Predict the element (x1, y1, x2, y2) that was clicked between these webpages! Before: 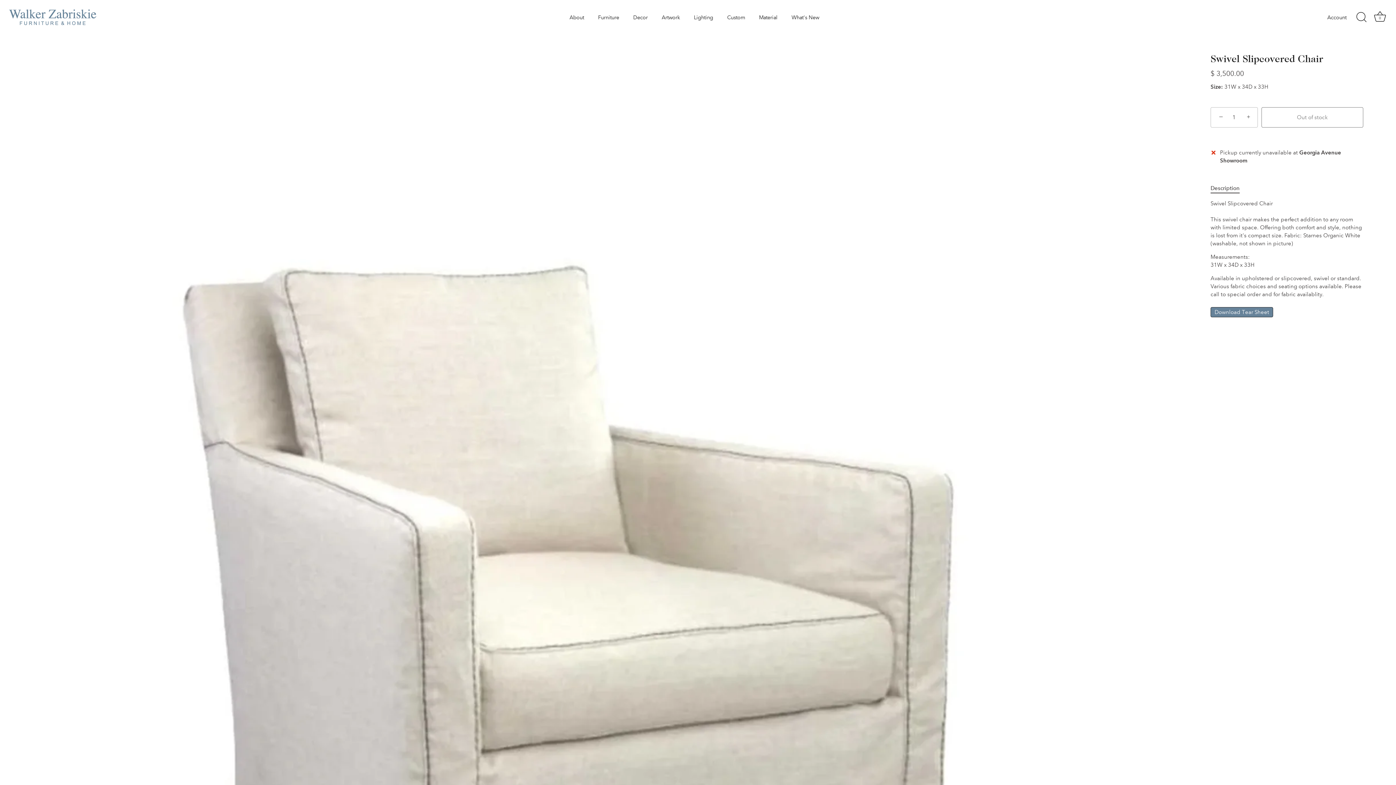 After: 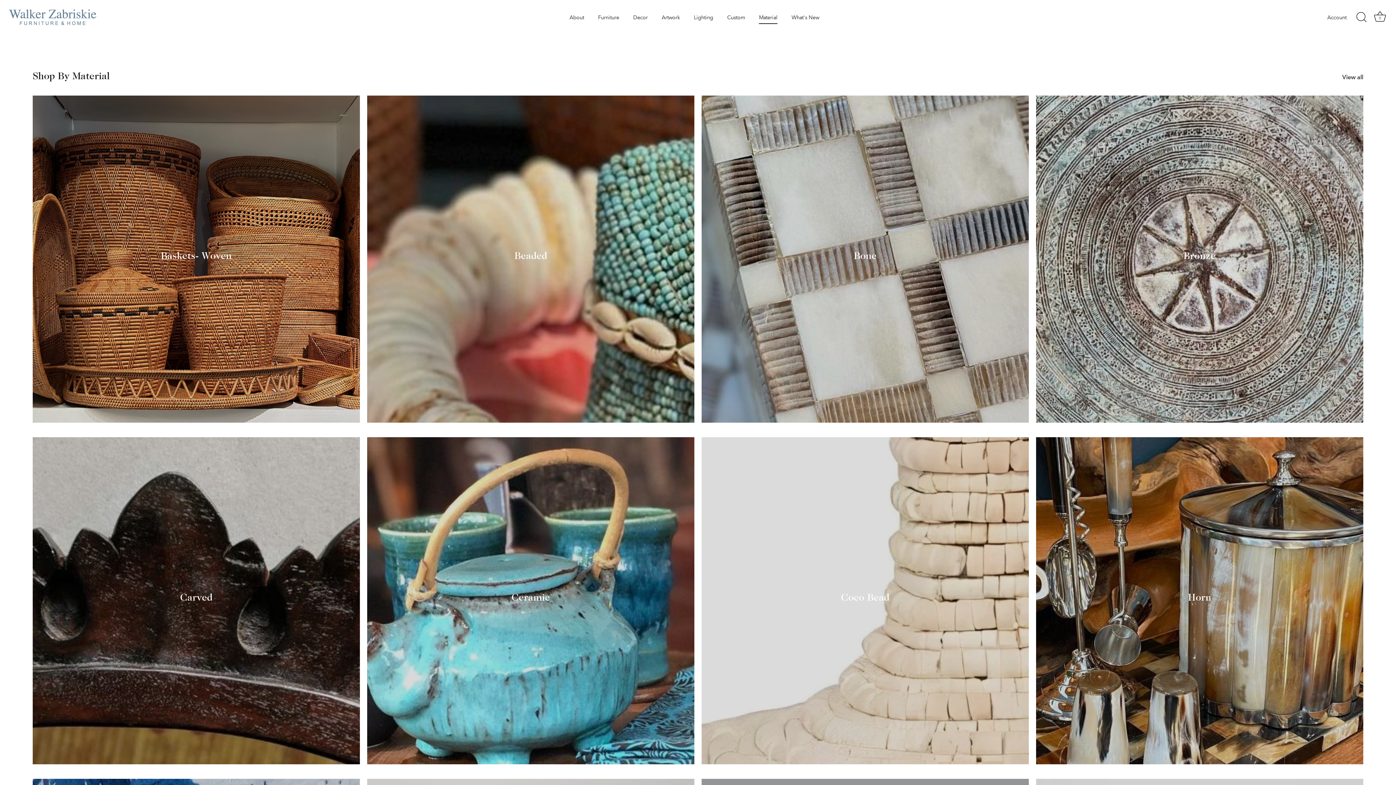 Action: label: Material bbox: (752, 10, 784, 23)